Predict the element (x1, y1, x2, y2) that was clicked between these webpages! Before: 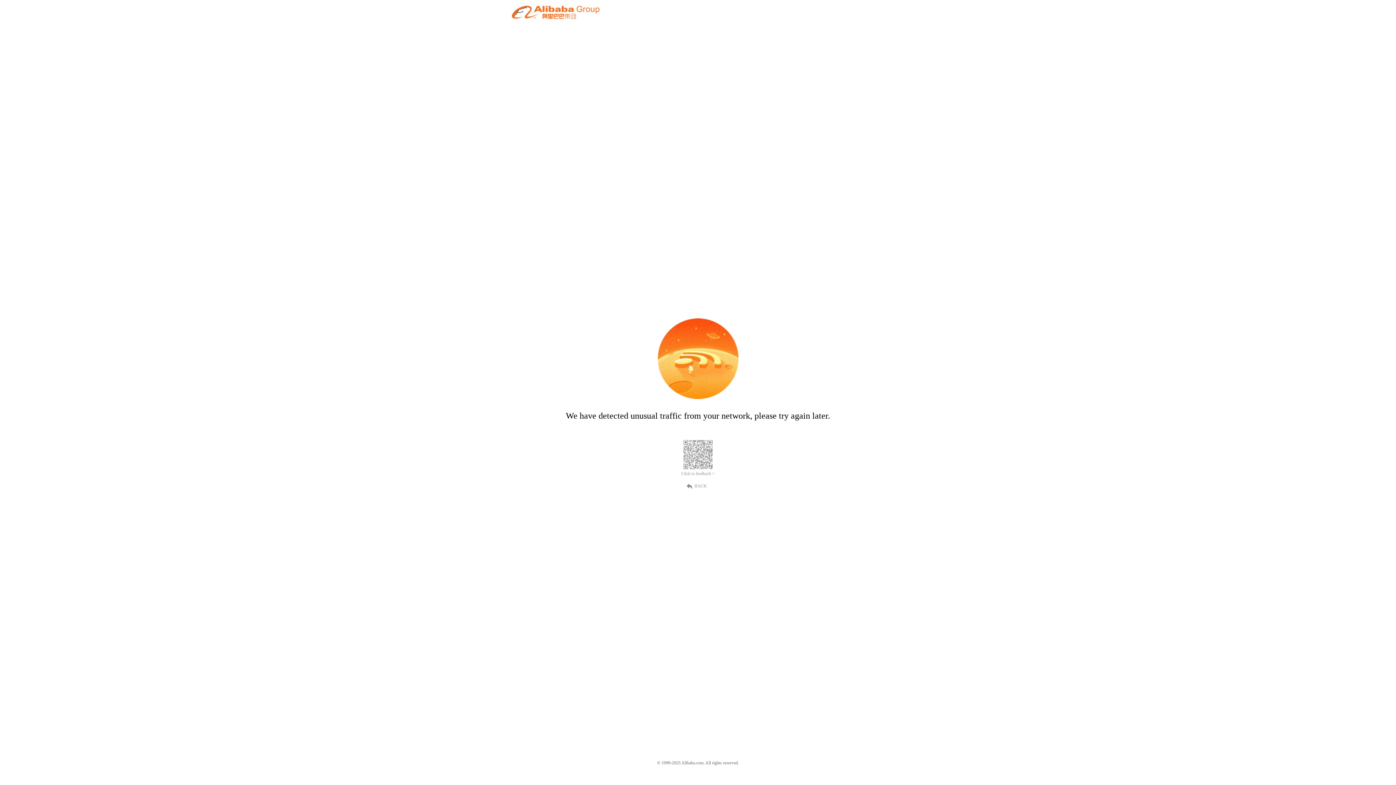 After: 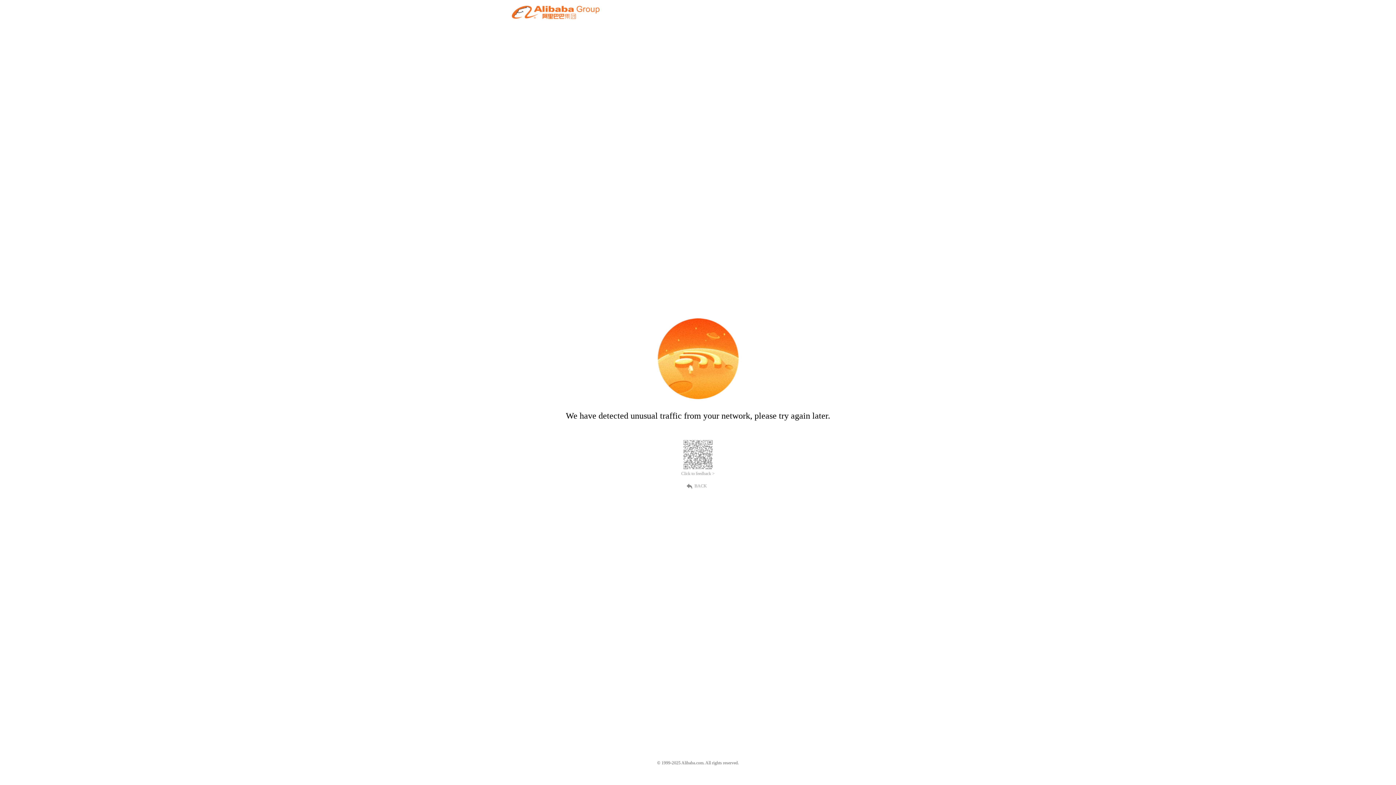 Action: bbox: (689, 482, 707, 489) label: BACK